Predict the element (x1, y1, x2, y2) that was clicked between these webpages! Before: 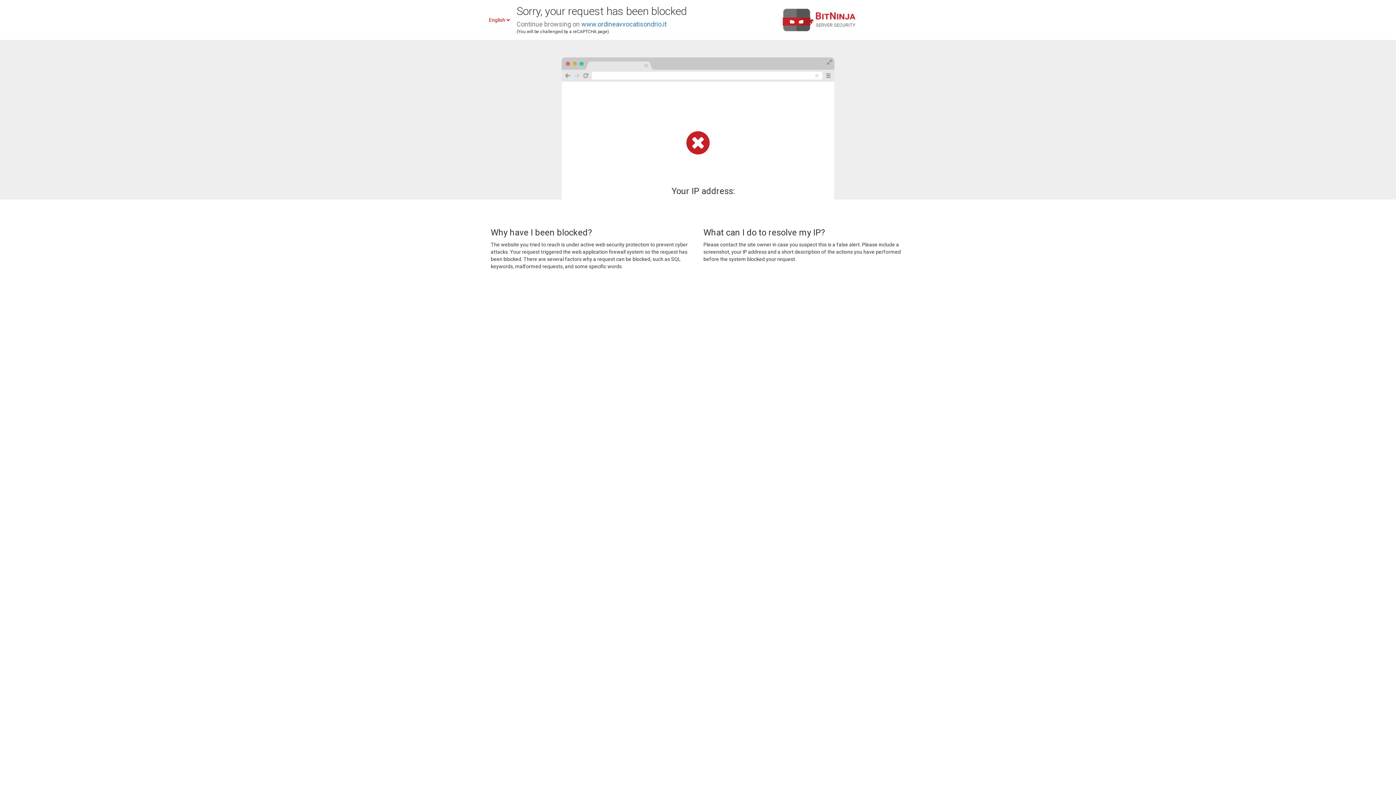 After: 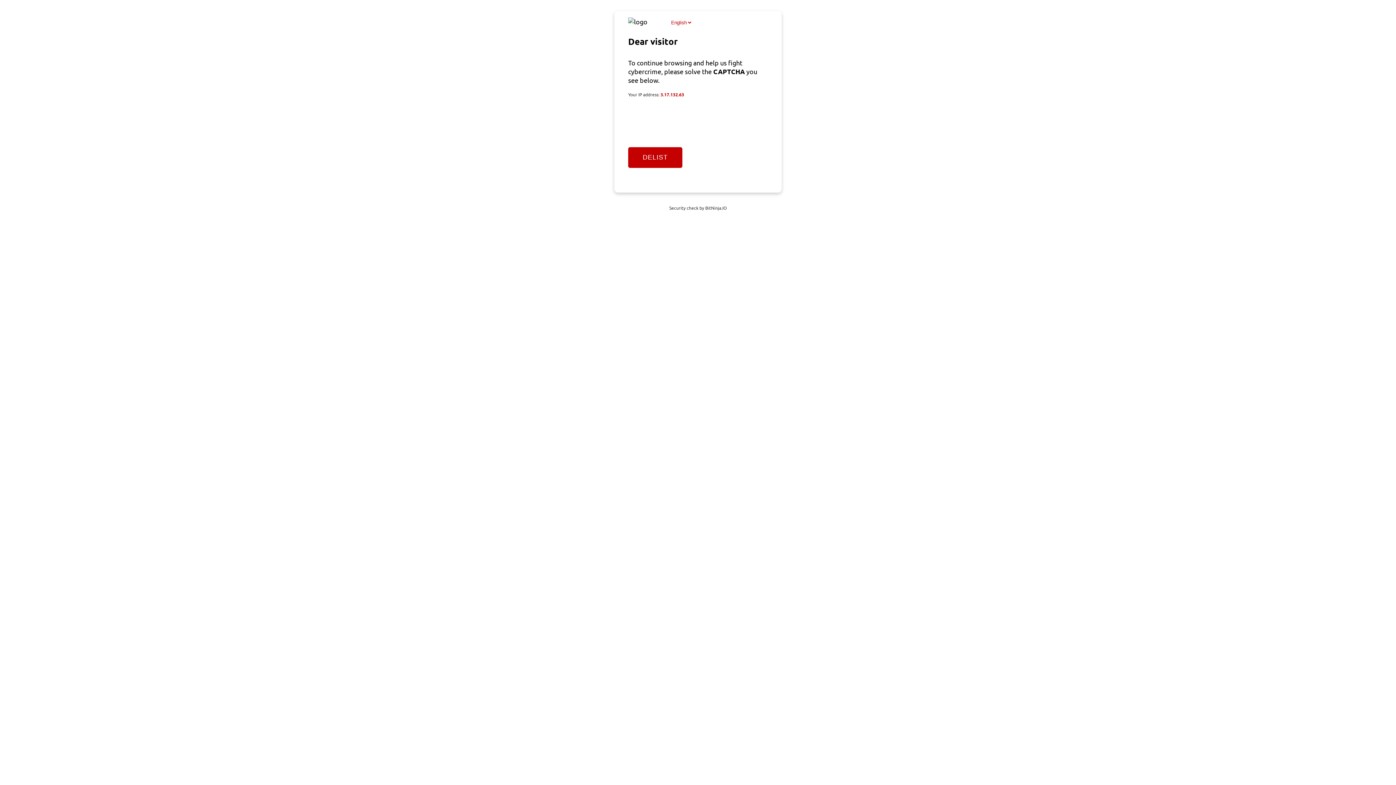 Action: label: www.ordineavvocatisondrio.it bbox: (581, 20, 666, 28)